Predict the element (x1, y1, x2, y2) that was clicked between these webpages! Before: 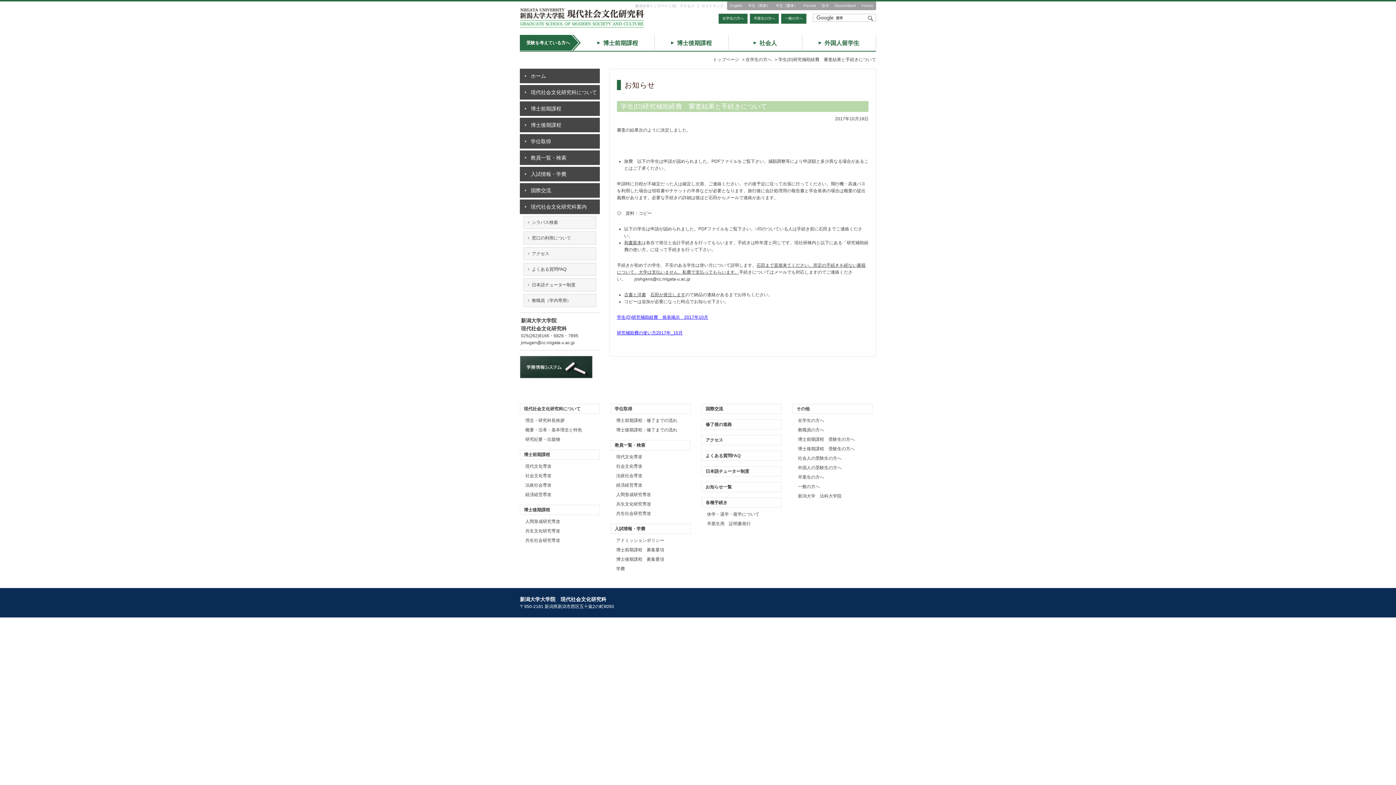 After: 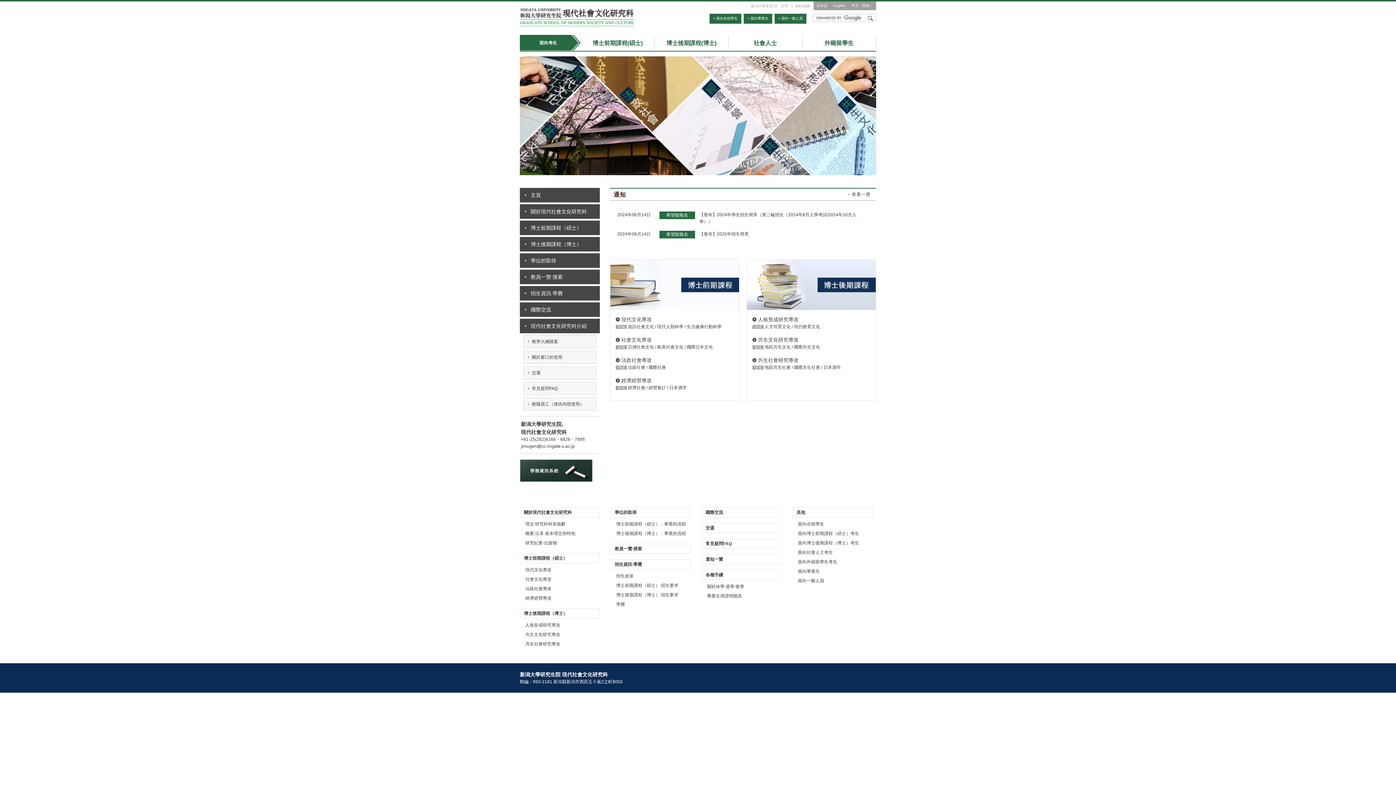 Action: bbox: (773, 1, 800, 10) label: 中文（繁体）